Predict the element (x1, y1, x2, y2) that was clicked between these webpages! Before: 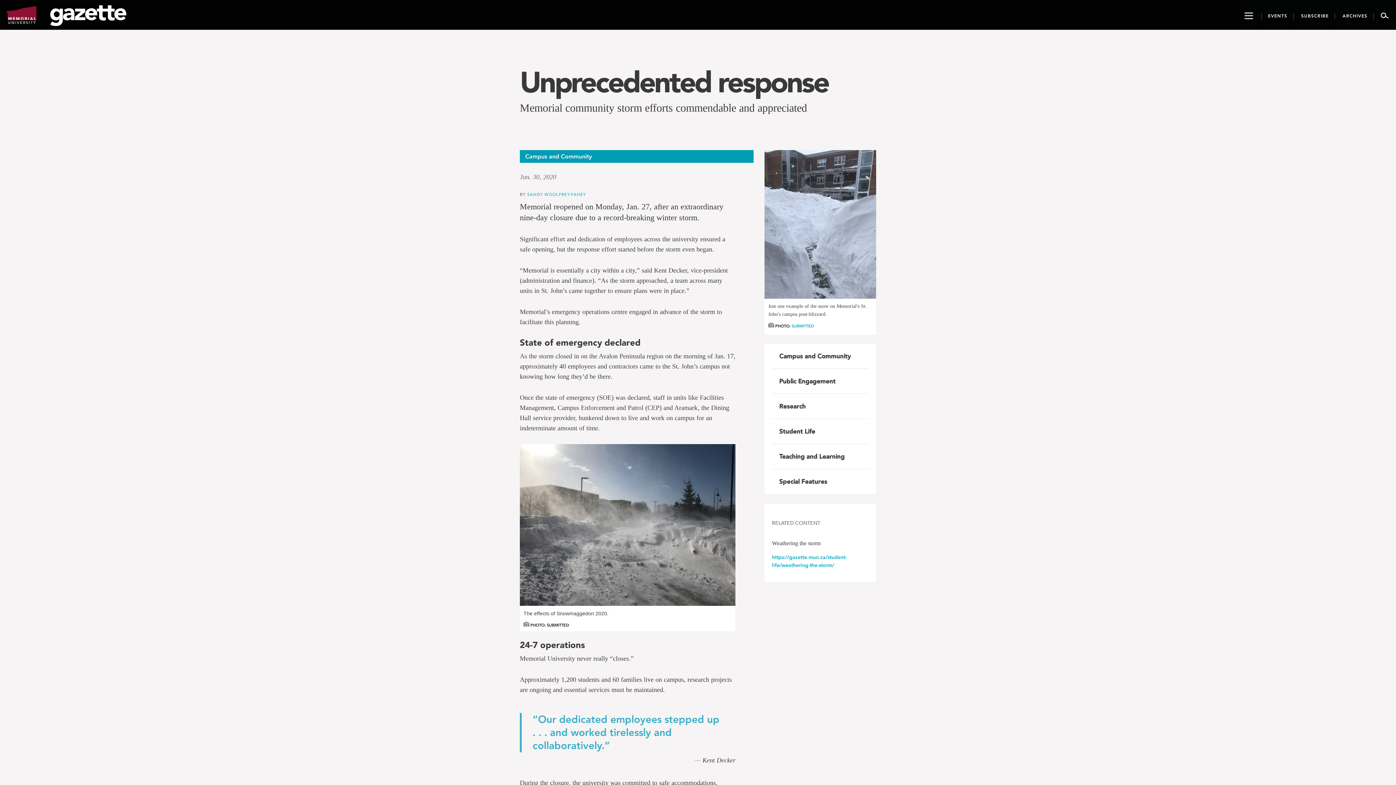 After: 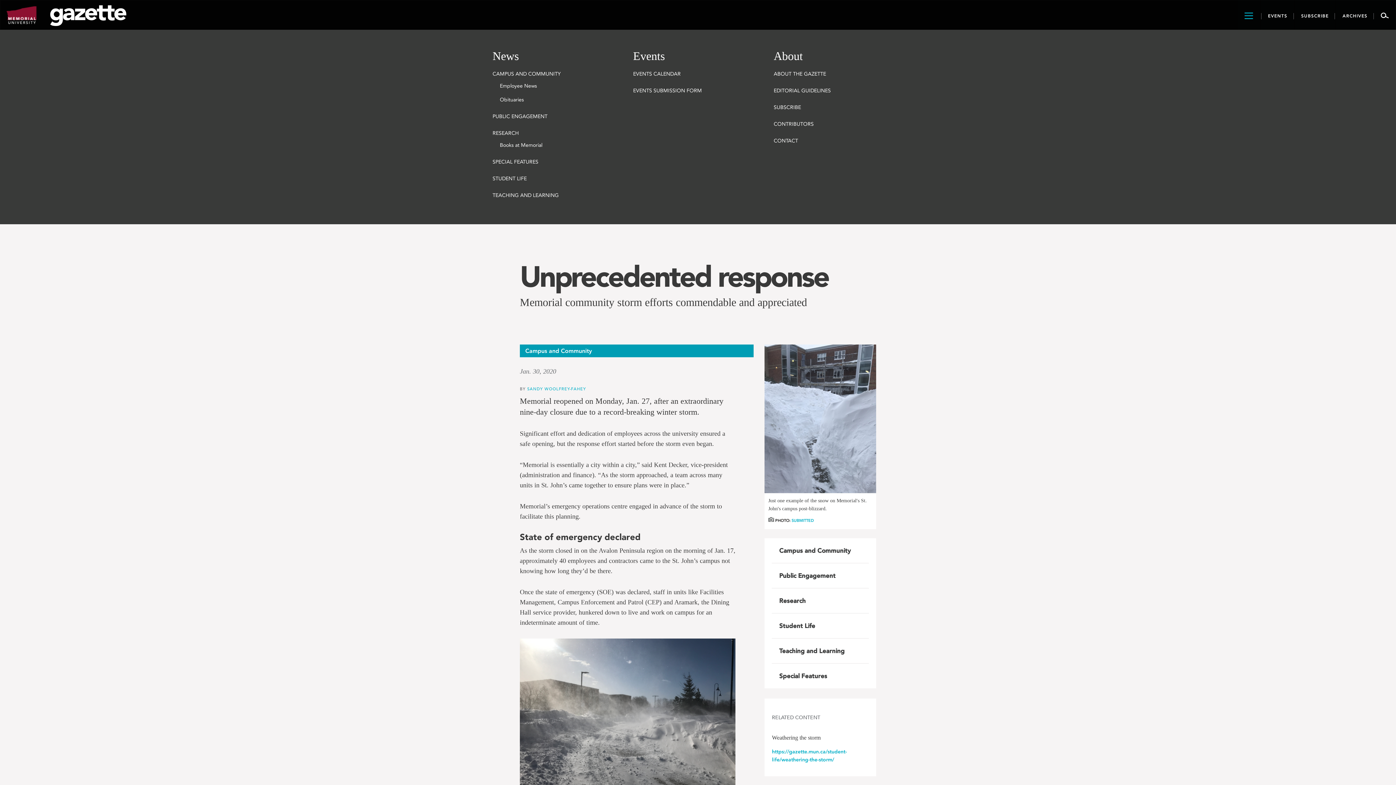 Action: bbox: (1238, 0, 1260, 29) label: Toggle navigation